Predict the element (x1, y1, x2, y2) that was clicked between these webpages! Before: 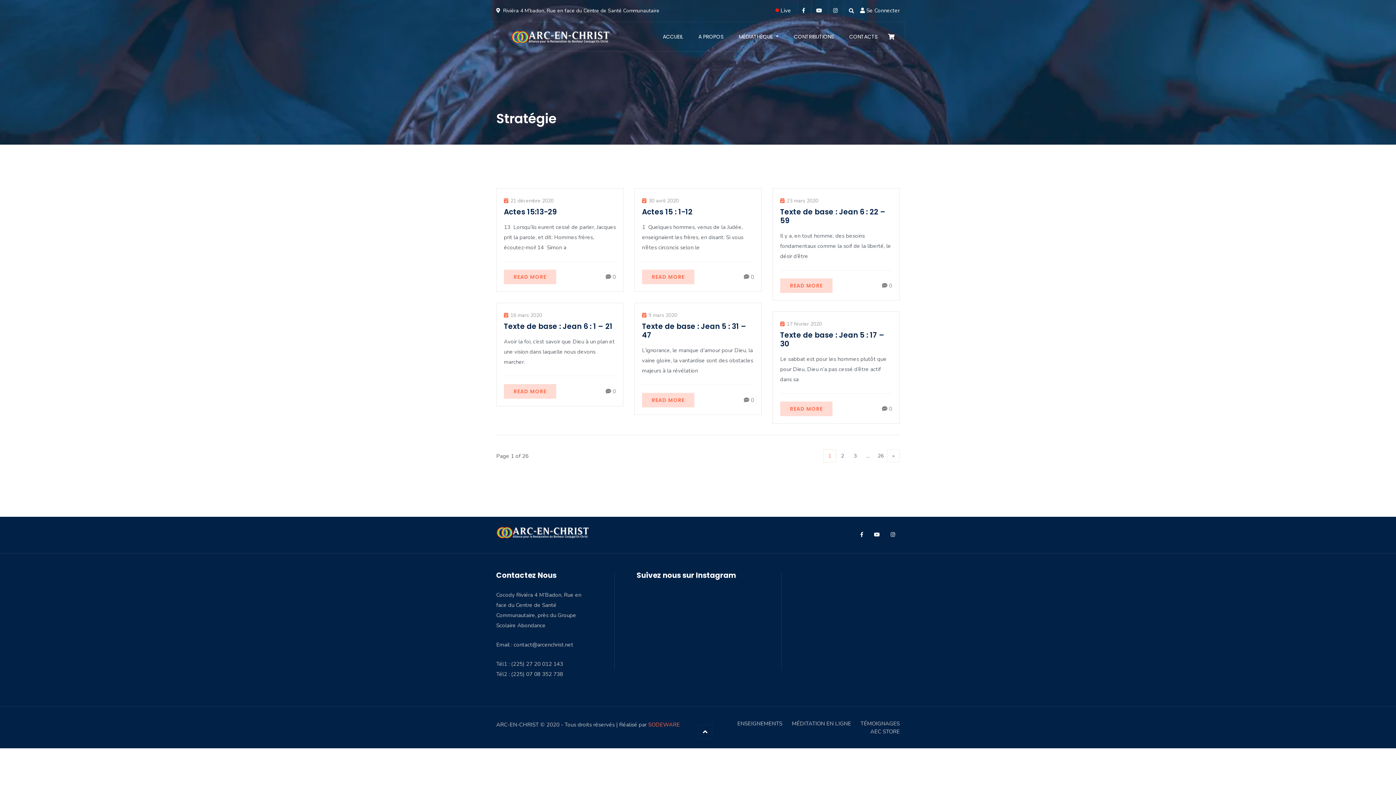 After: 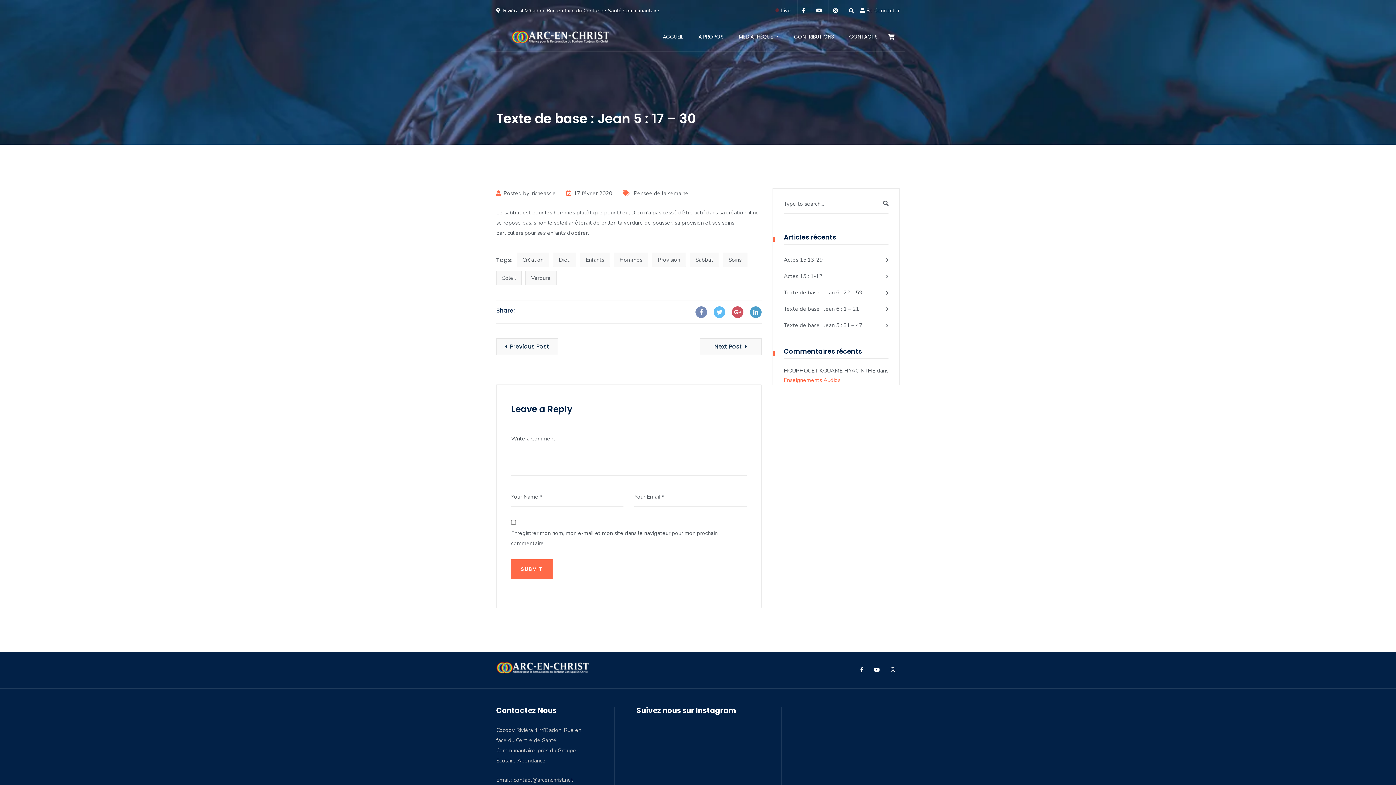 Action: bbox: (780, 401, 832, 416) label: READ MORE